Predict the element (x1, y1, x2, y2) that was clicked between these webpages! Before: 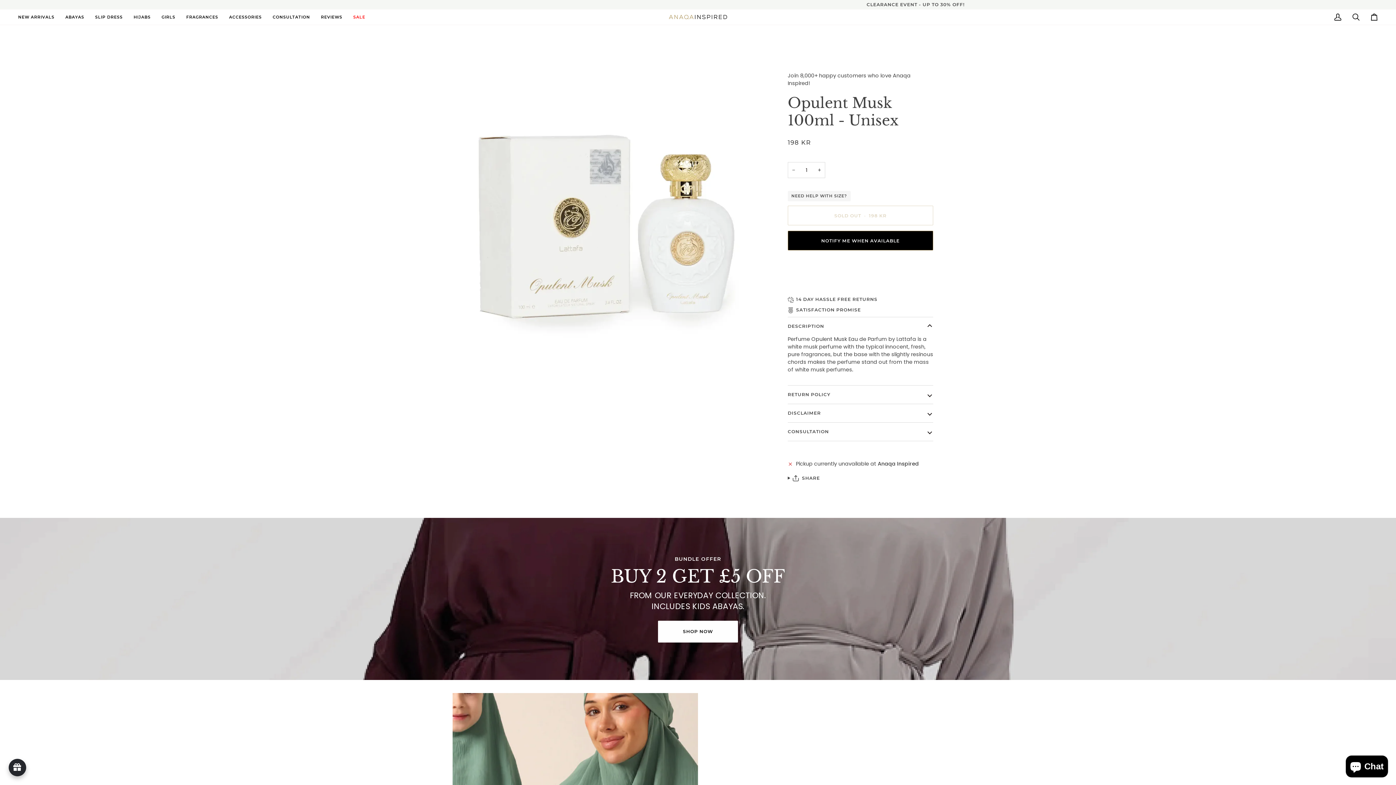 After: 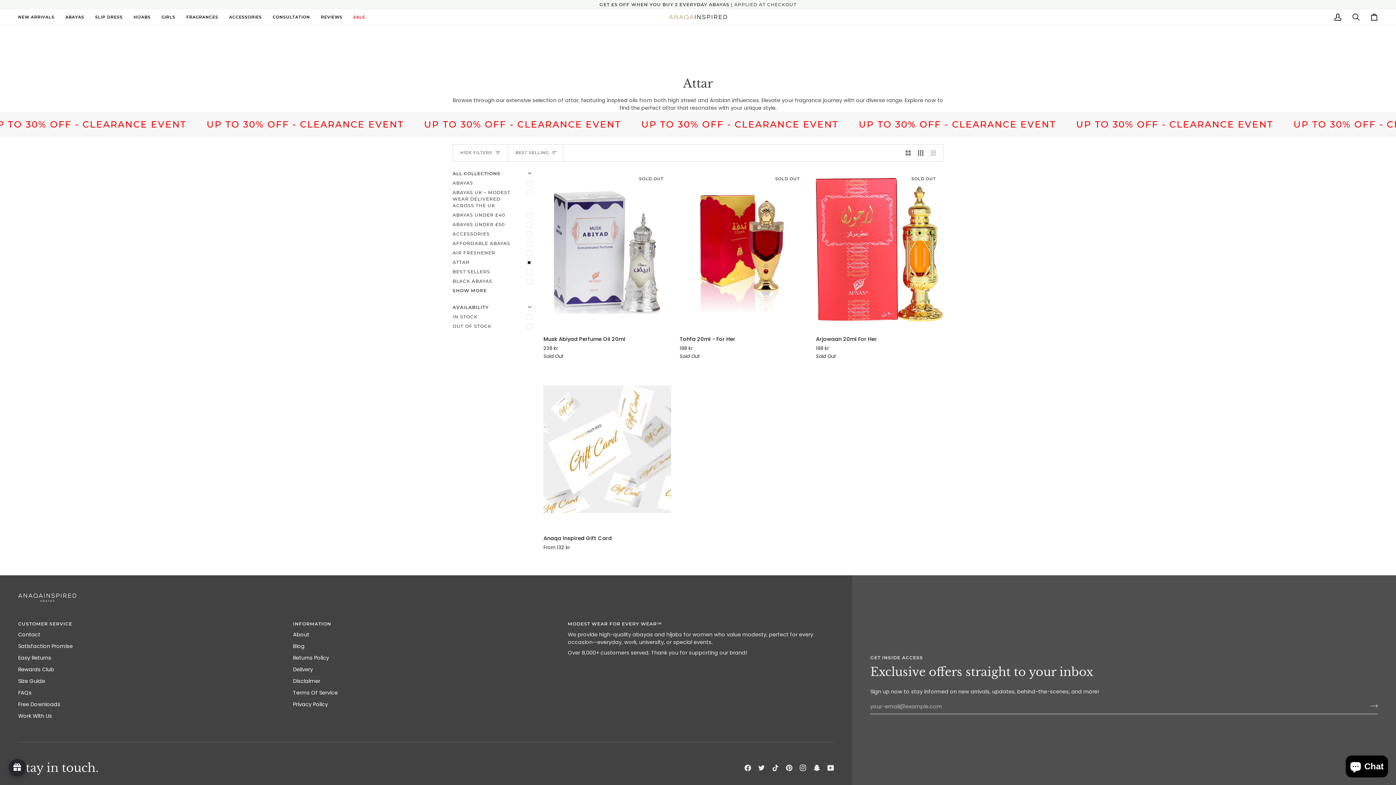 Action: label: FRAGRANCES bbox: (180, 9, 223, 24)